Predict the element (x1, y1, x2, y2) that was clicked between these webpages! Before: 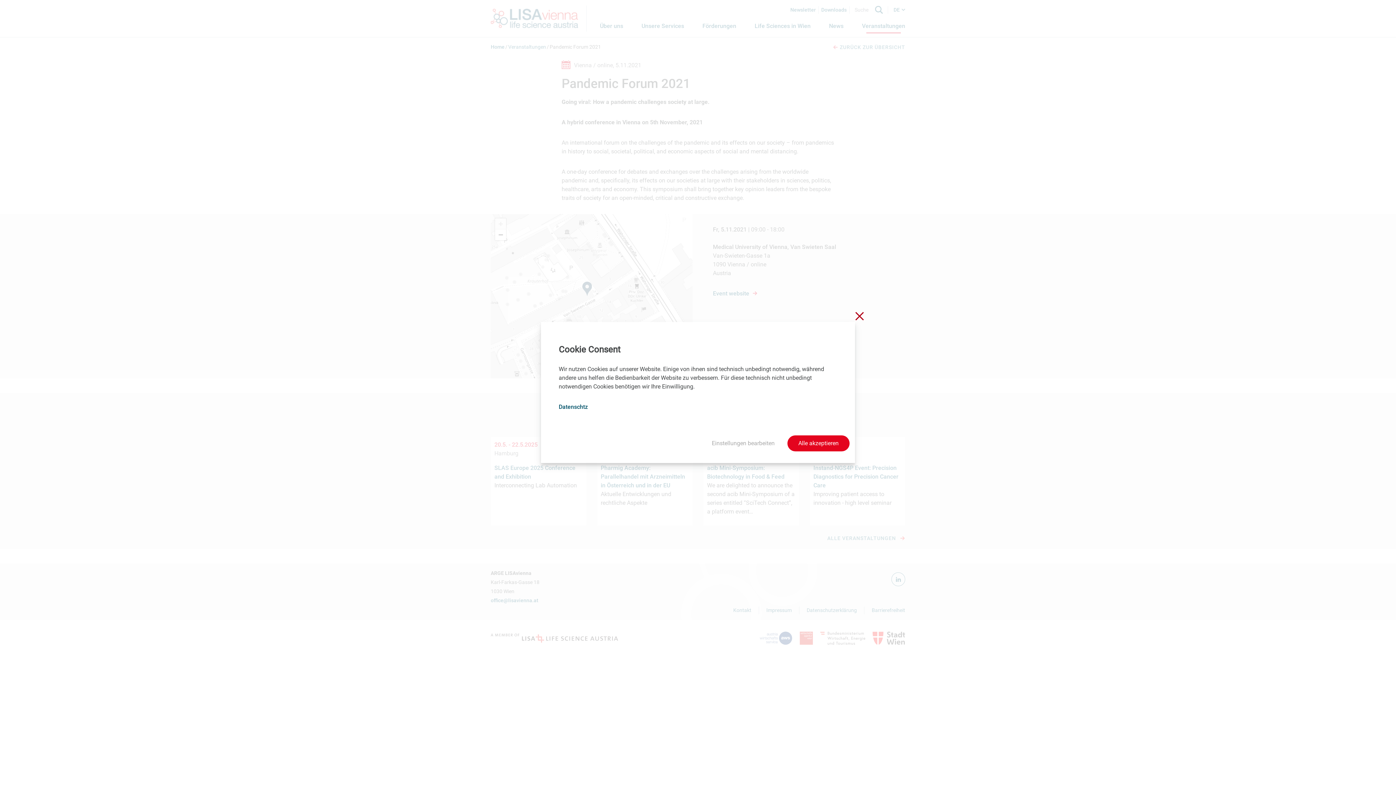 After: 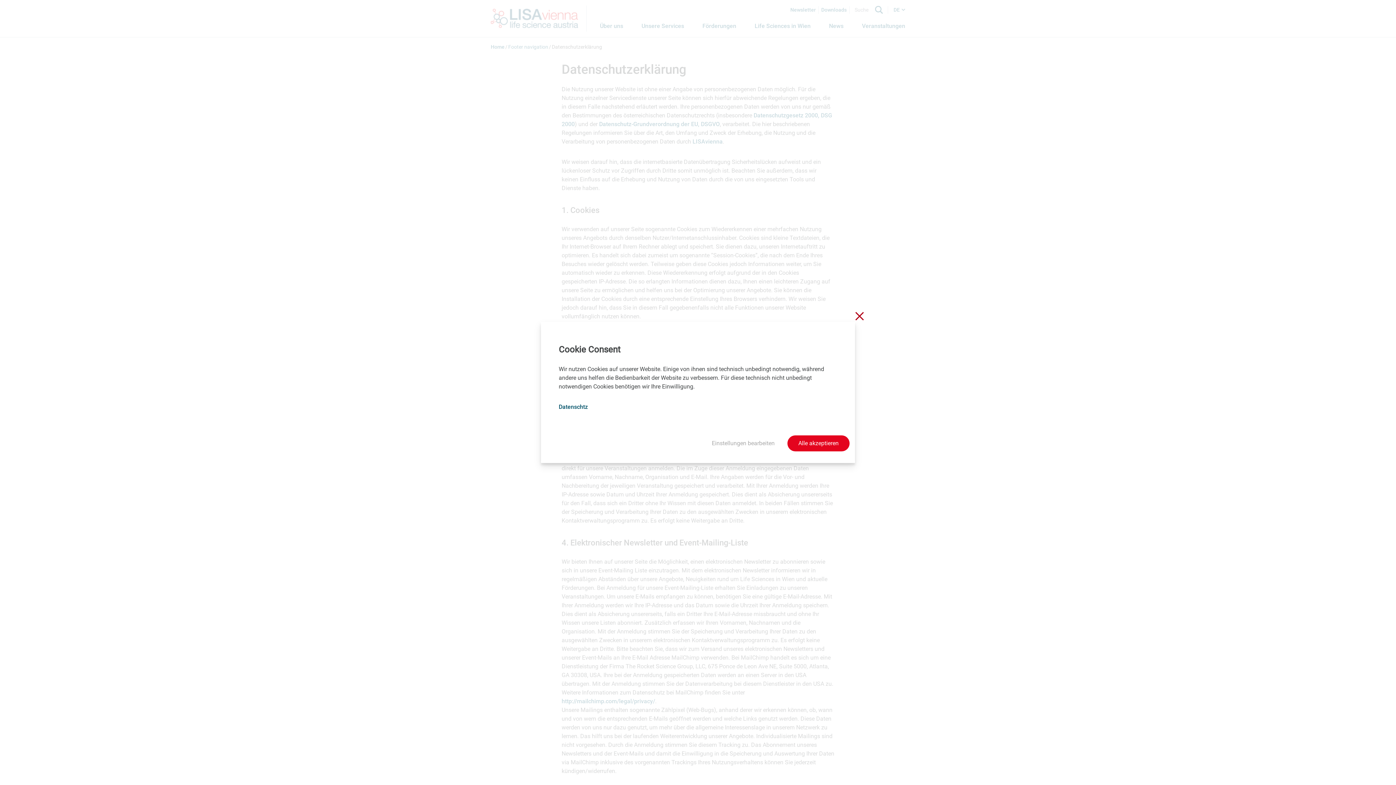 Action: bbox: (558, 403, 588, 410) label: Datenschtz